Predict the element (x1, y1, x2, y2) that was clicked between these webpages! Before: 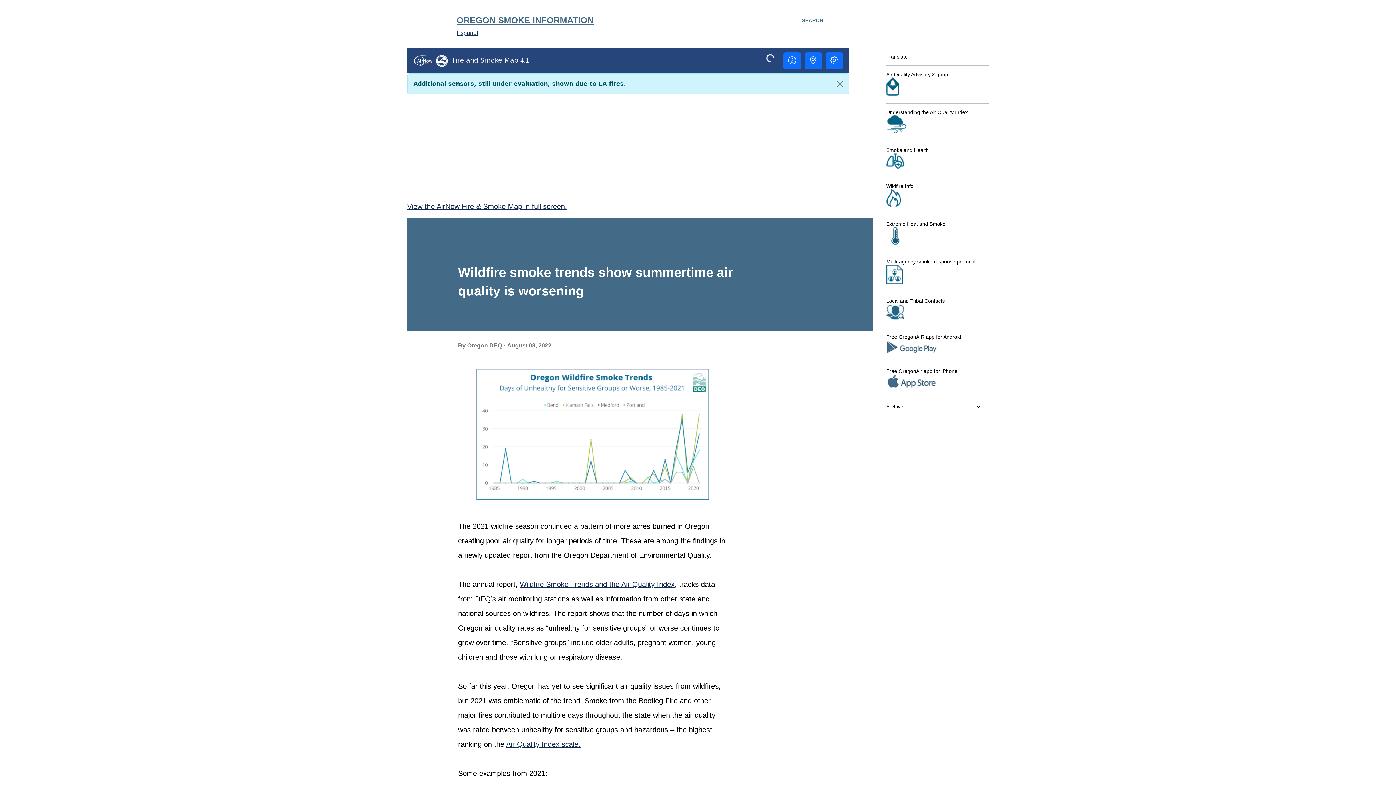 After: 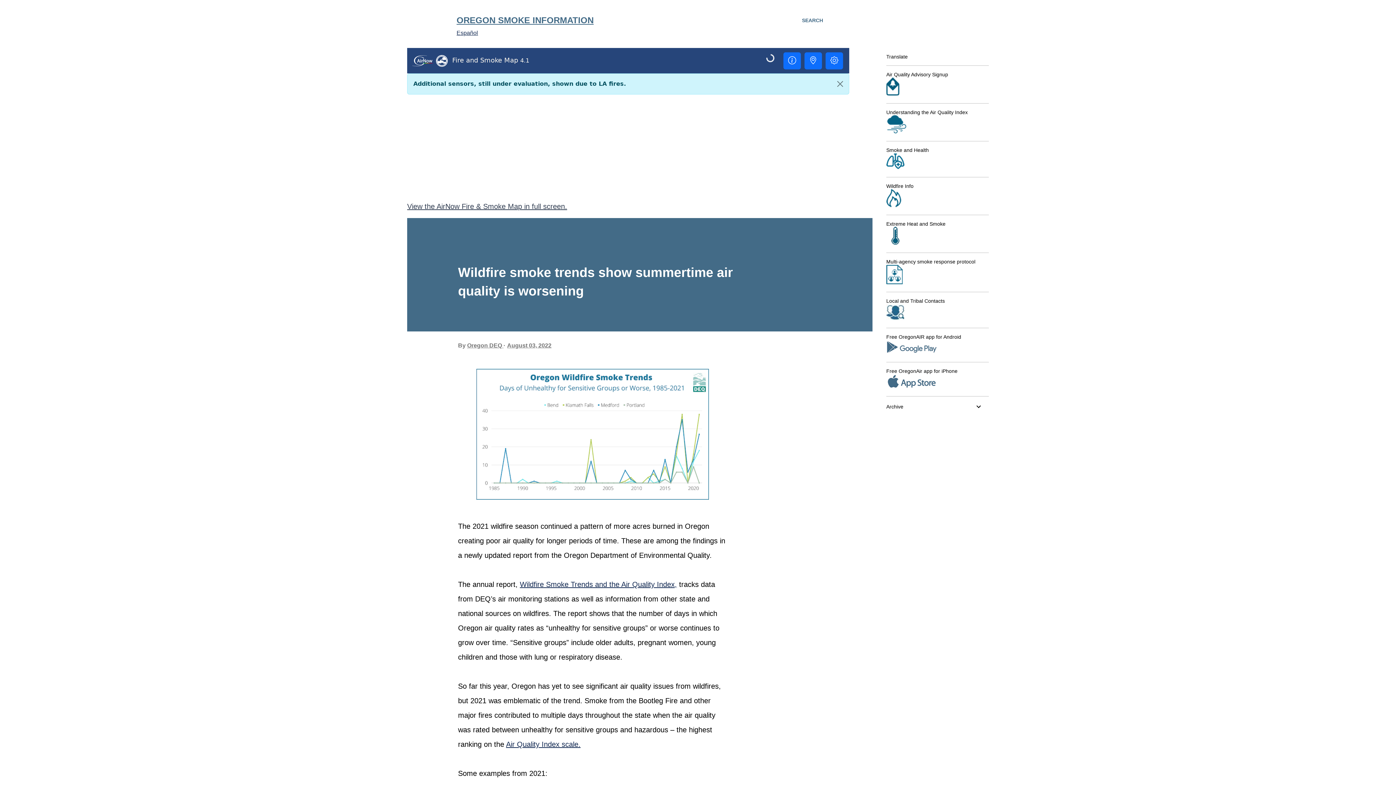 Action: label: View the AirNow Fire & Smoke Map in full screen. bbox: (407, 202, 567, 210)